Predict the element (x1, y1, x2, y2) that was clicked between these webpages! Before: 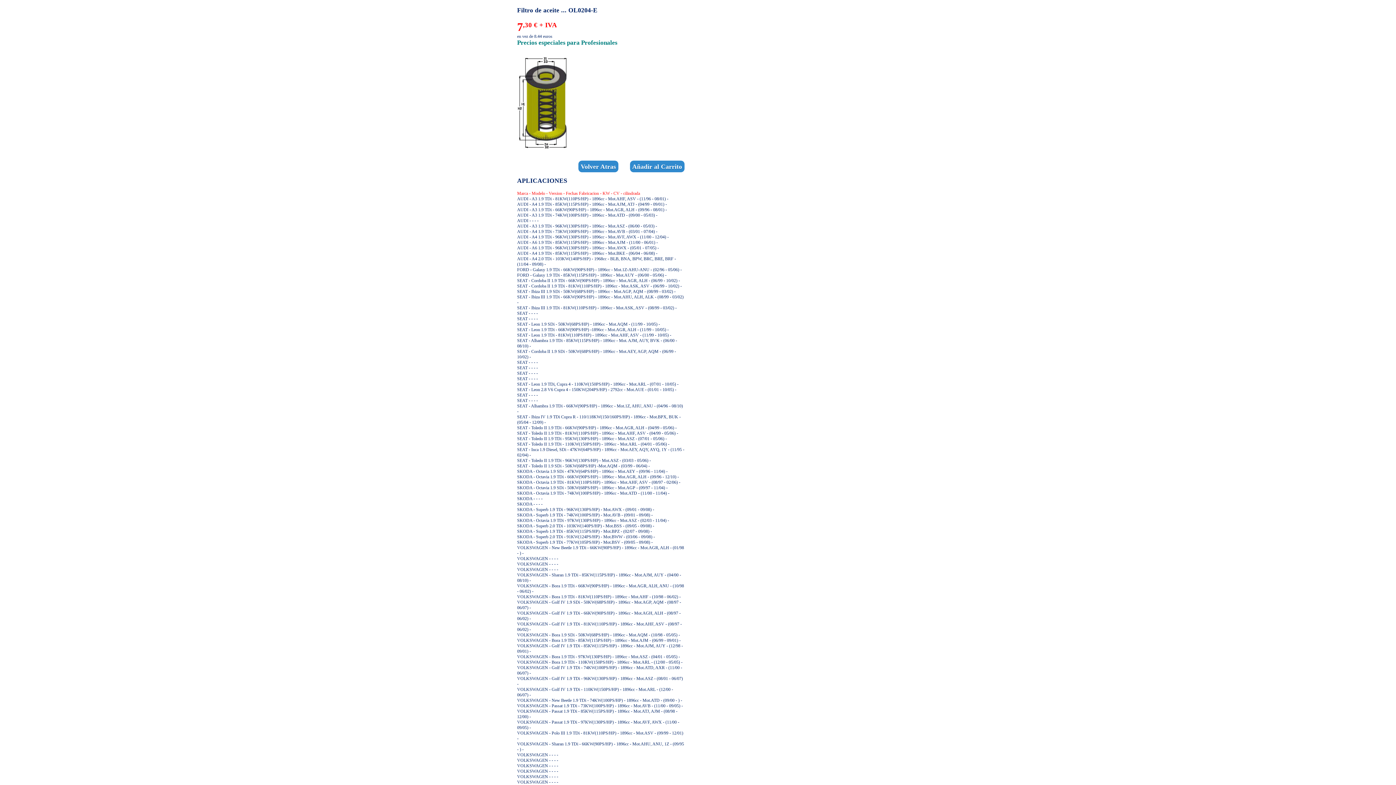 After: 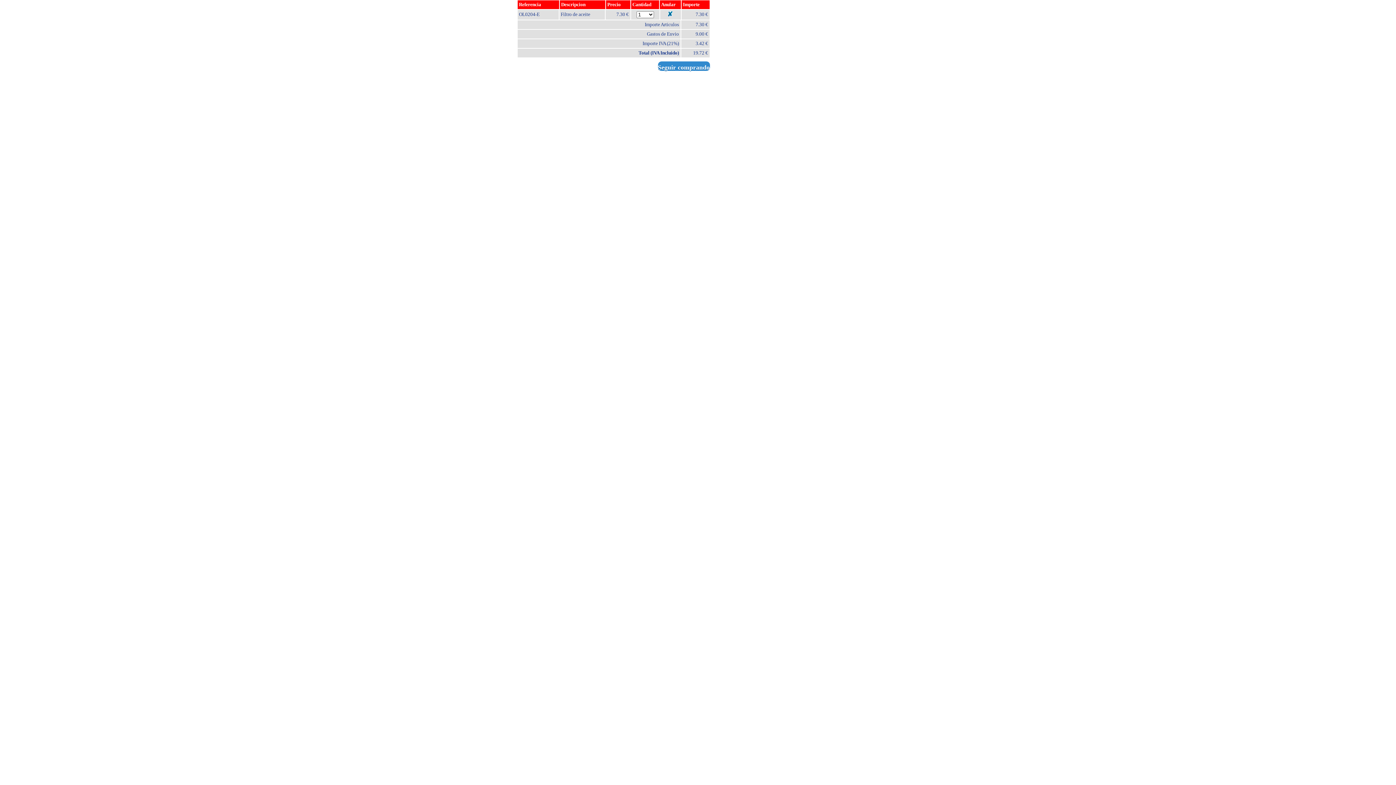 Action: bbox: (630, 160, 684, 172) label: Añadir al Carrito